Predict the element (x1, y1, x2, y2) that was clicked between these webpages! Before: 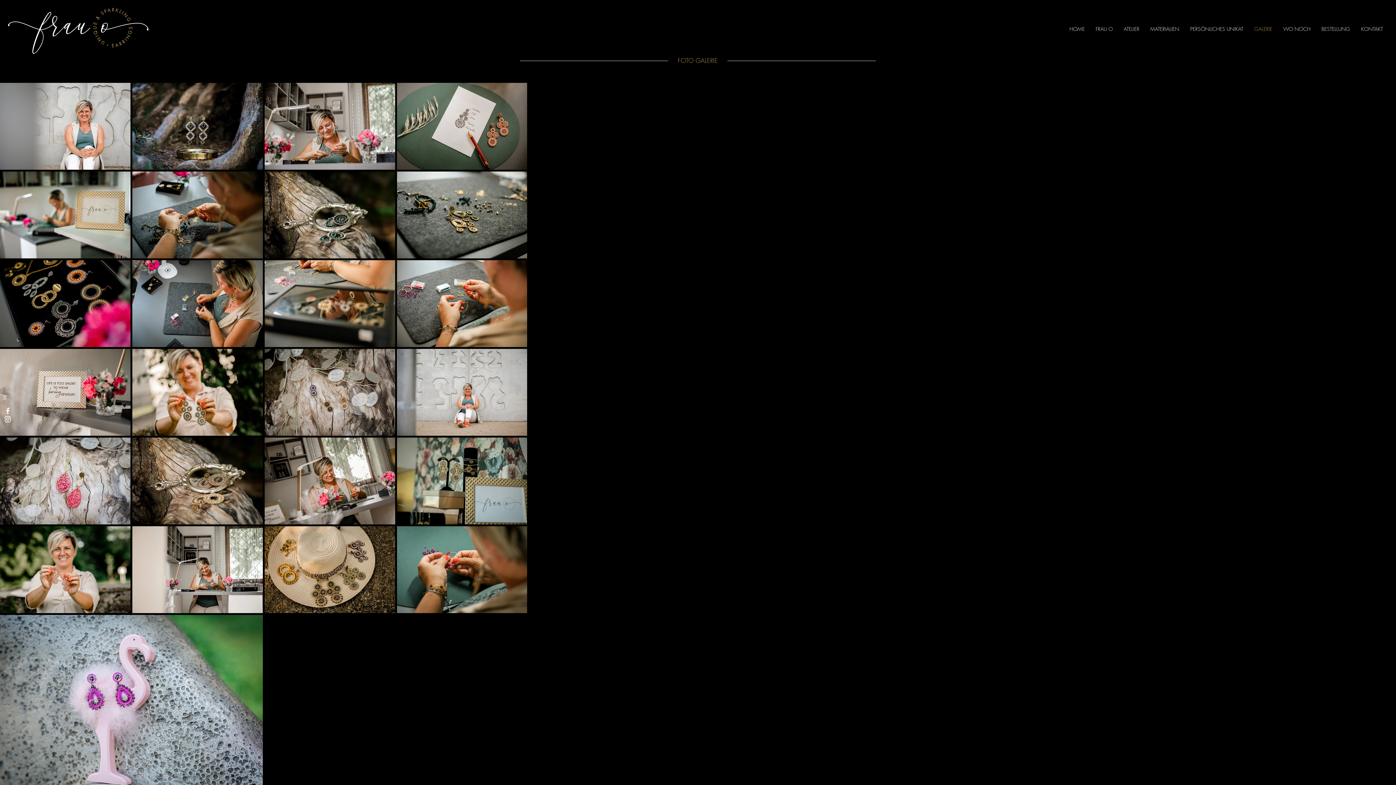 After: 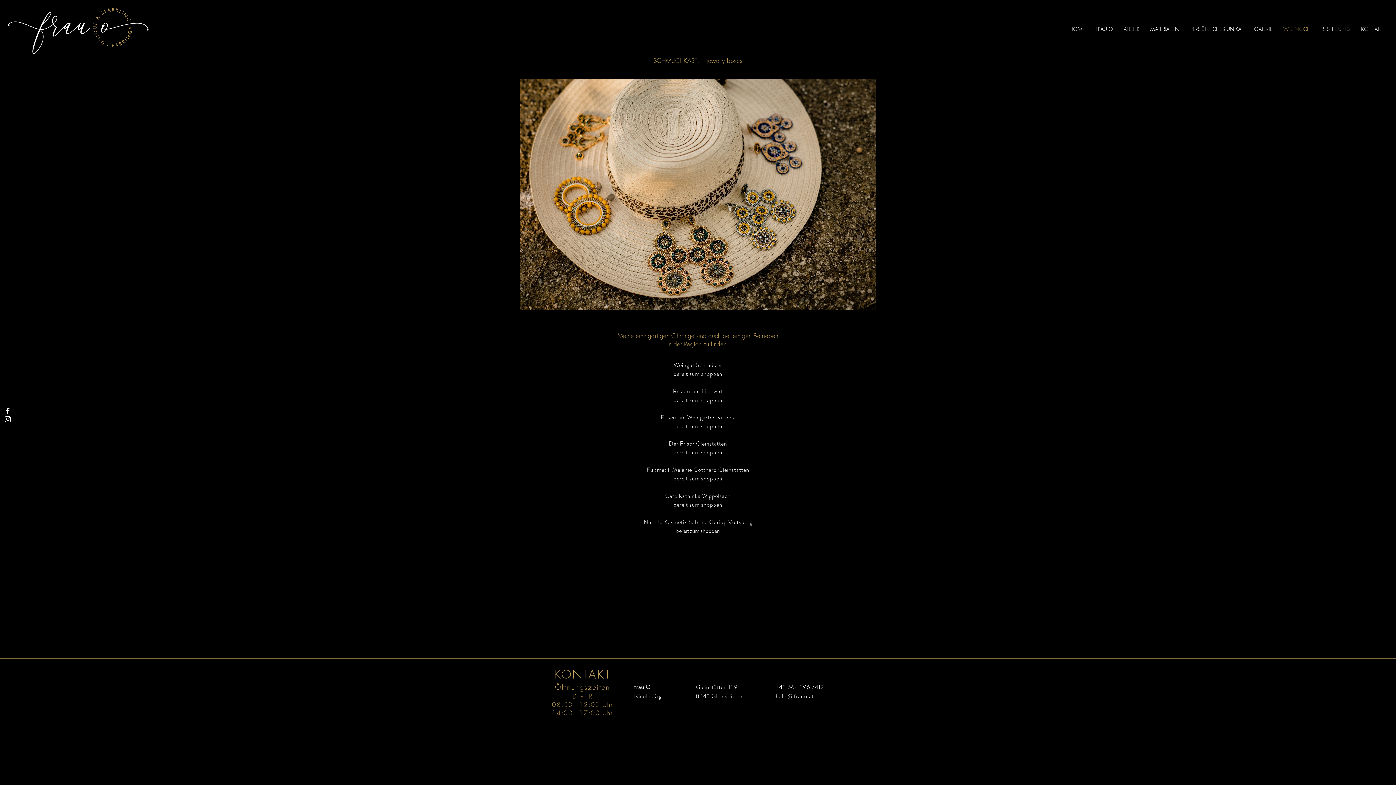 Action: label: WO NOCH bbox: (1278, 20, 1316, 38)